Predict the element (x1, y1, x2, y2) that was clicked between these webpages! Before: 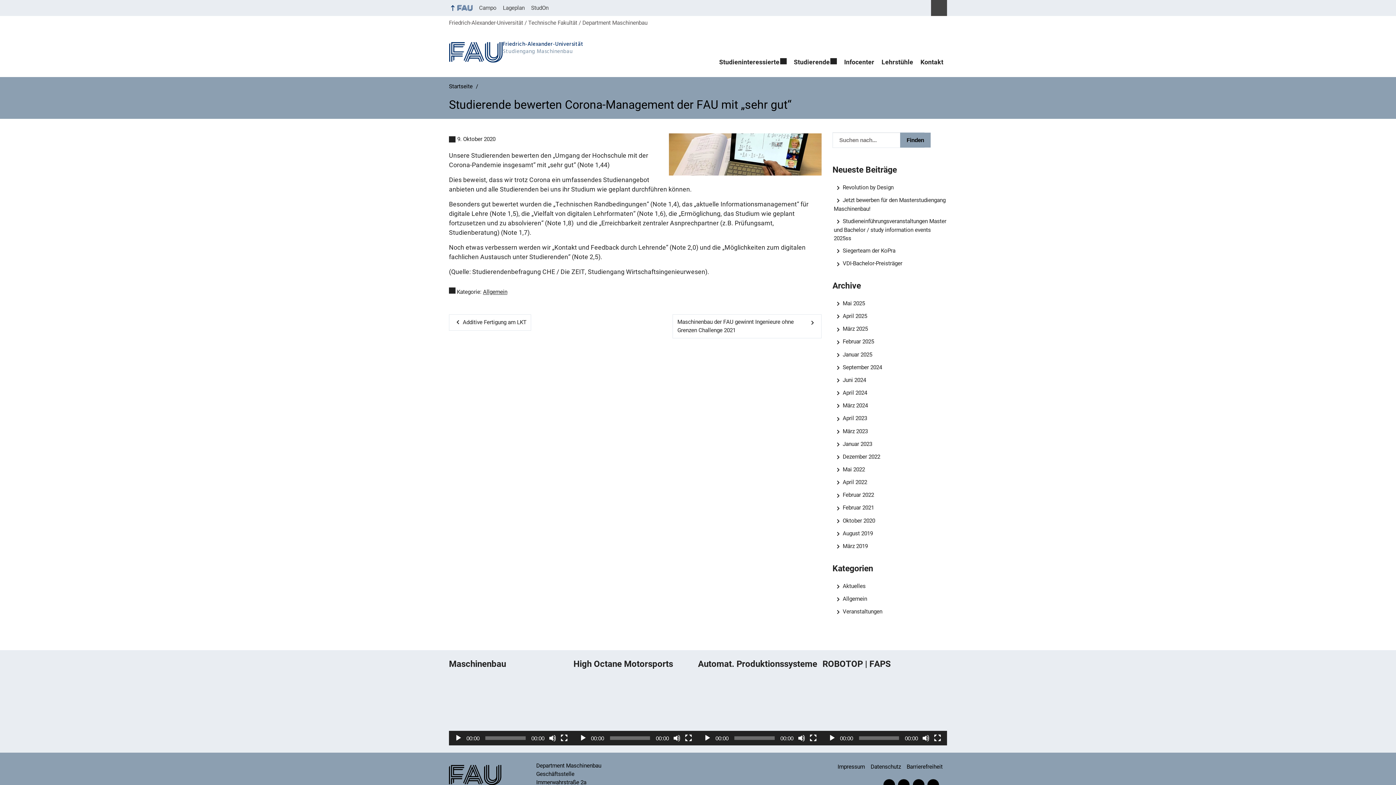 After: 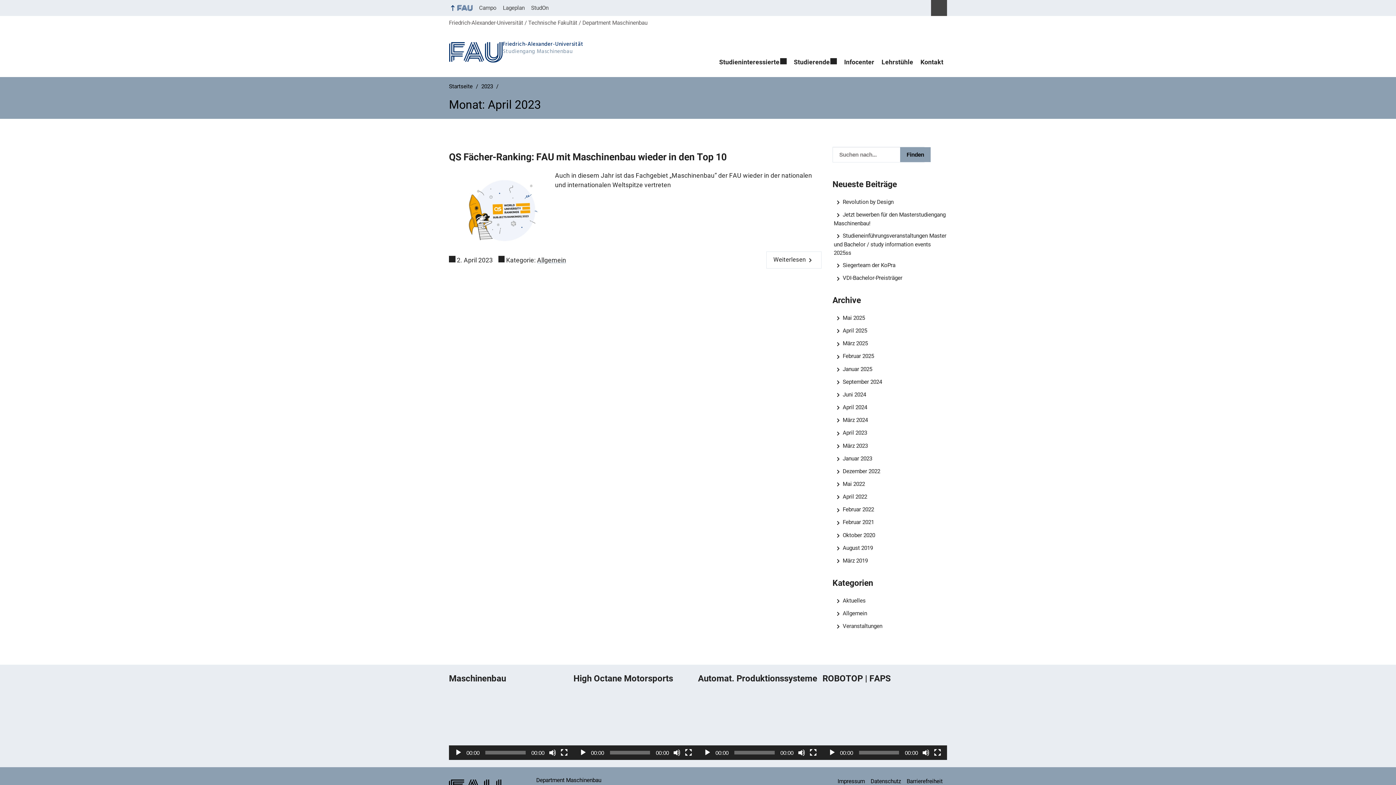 Action: label: April 2023 bbox: (834, 415, 867, 421)